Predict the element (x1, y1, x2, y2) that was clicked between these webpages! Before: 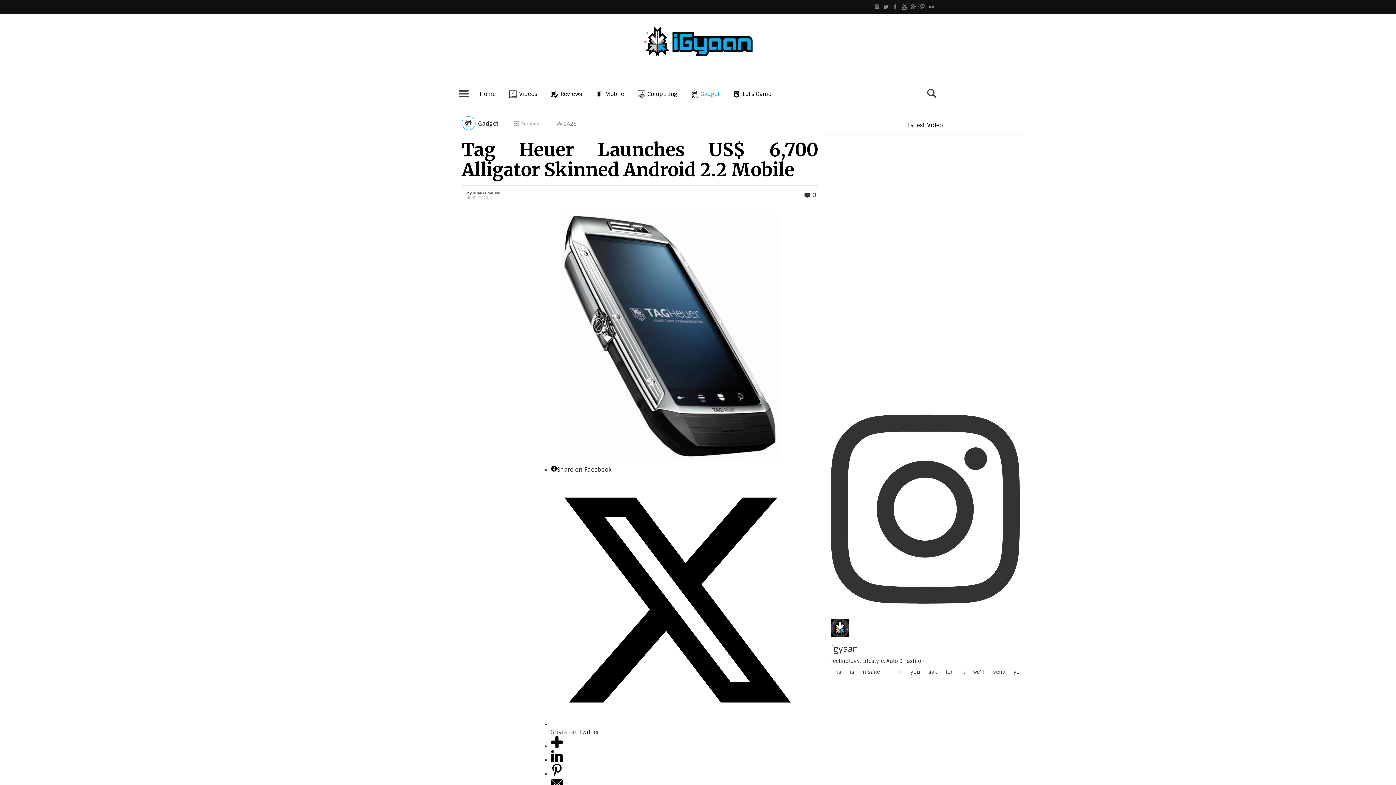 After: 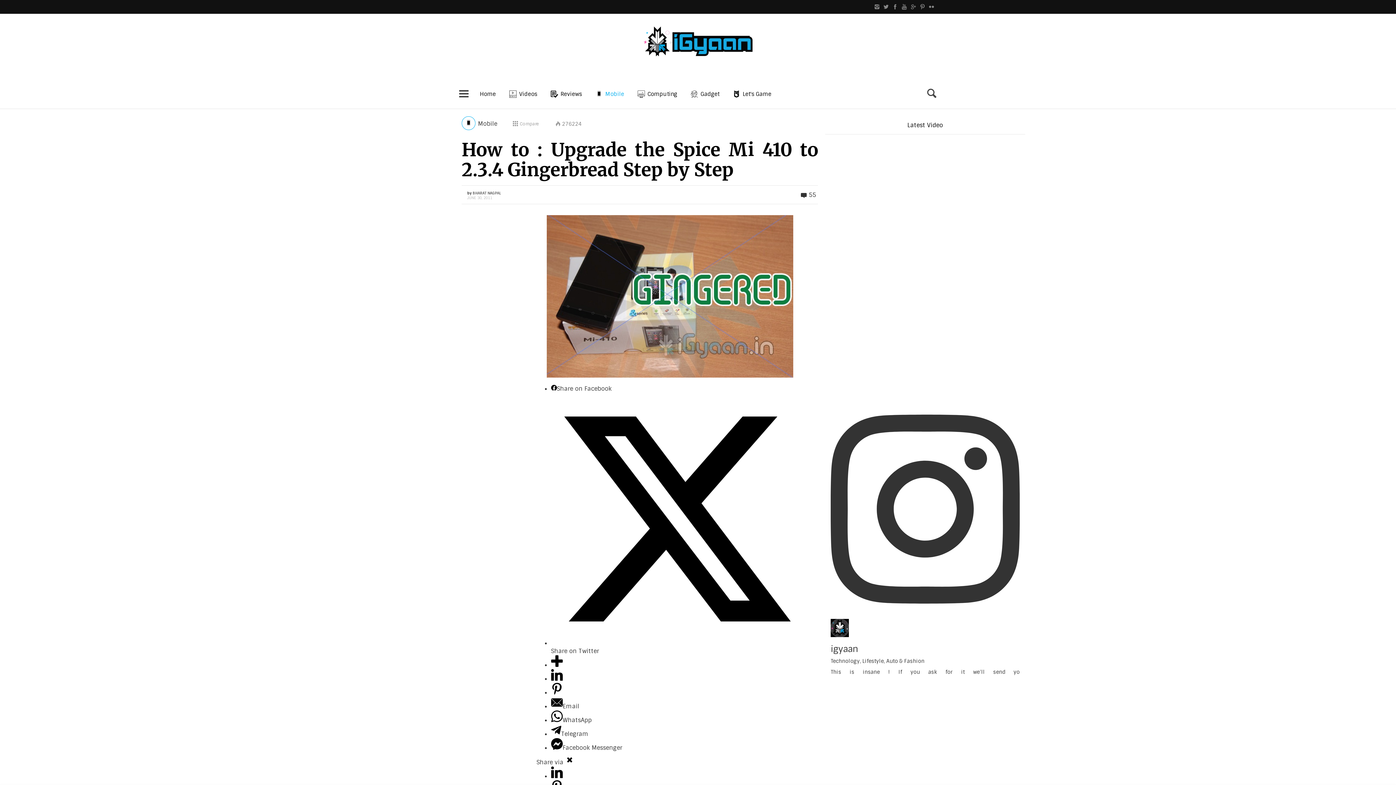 Action: bbox: (485, 258, 495, 267)